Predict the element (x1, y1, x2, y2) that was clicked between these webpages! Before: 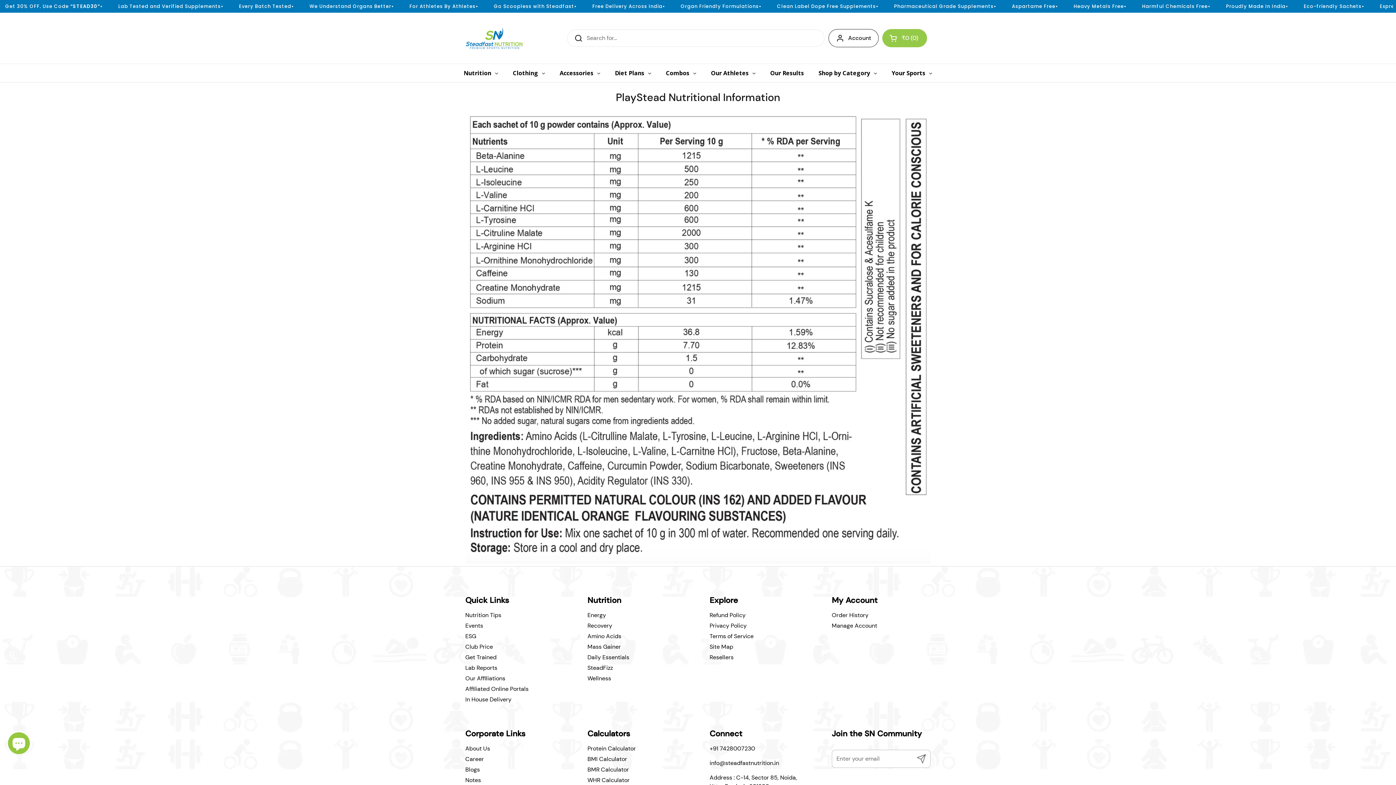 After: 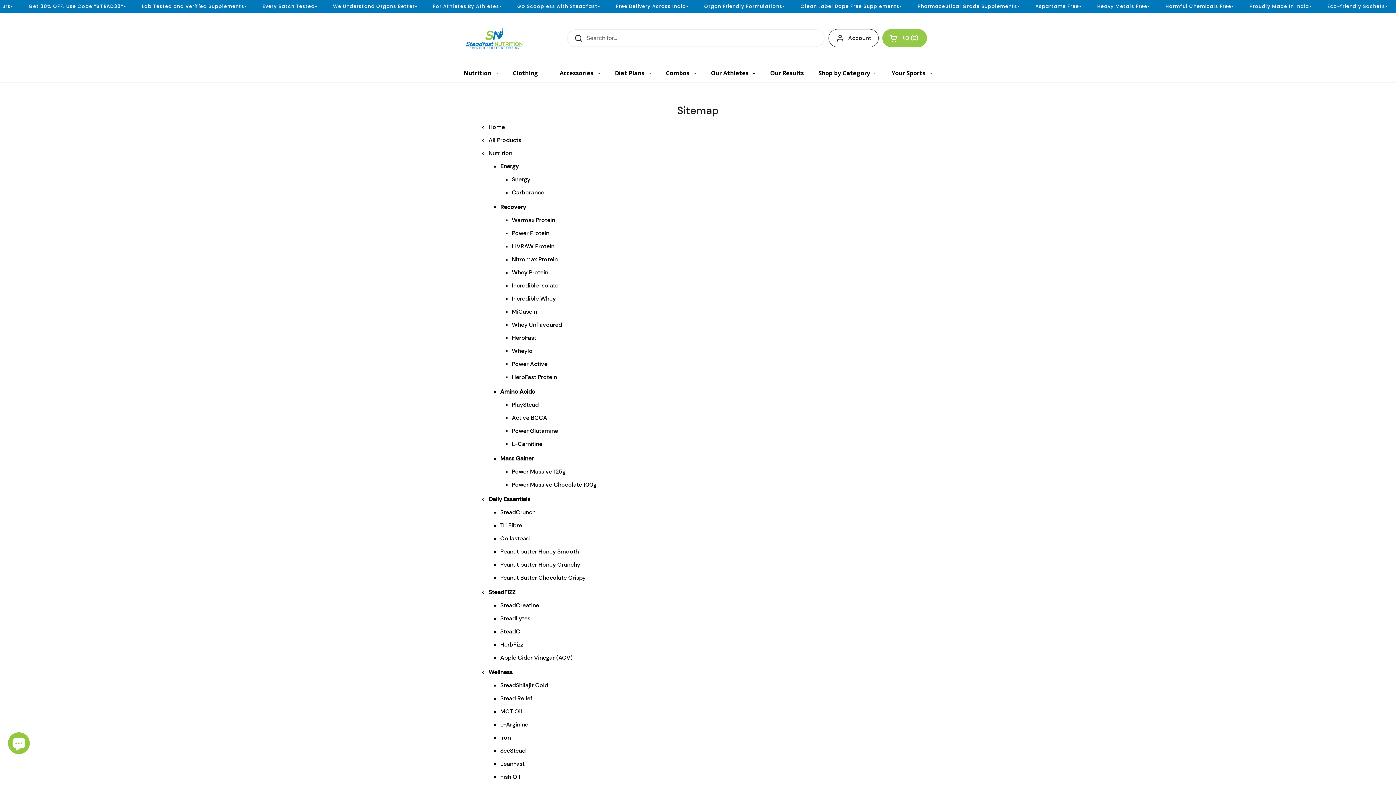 Action: bbox: (709, 643, 733, 651) label: Site Map